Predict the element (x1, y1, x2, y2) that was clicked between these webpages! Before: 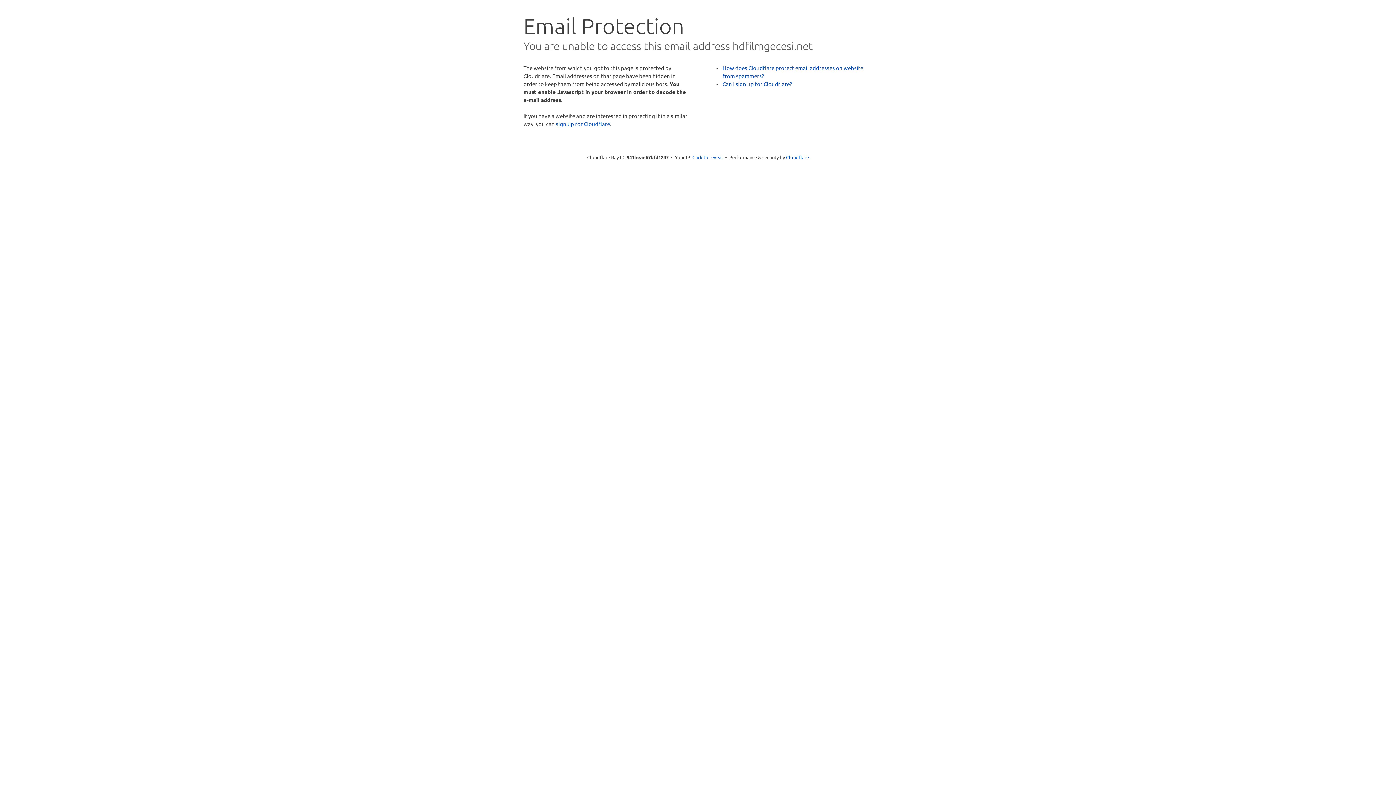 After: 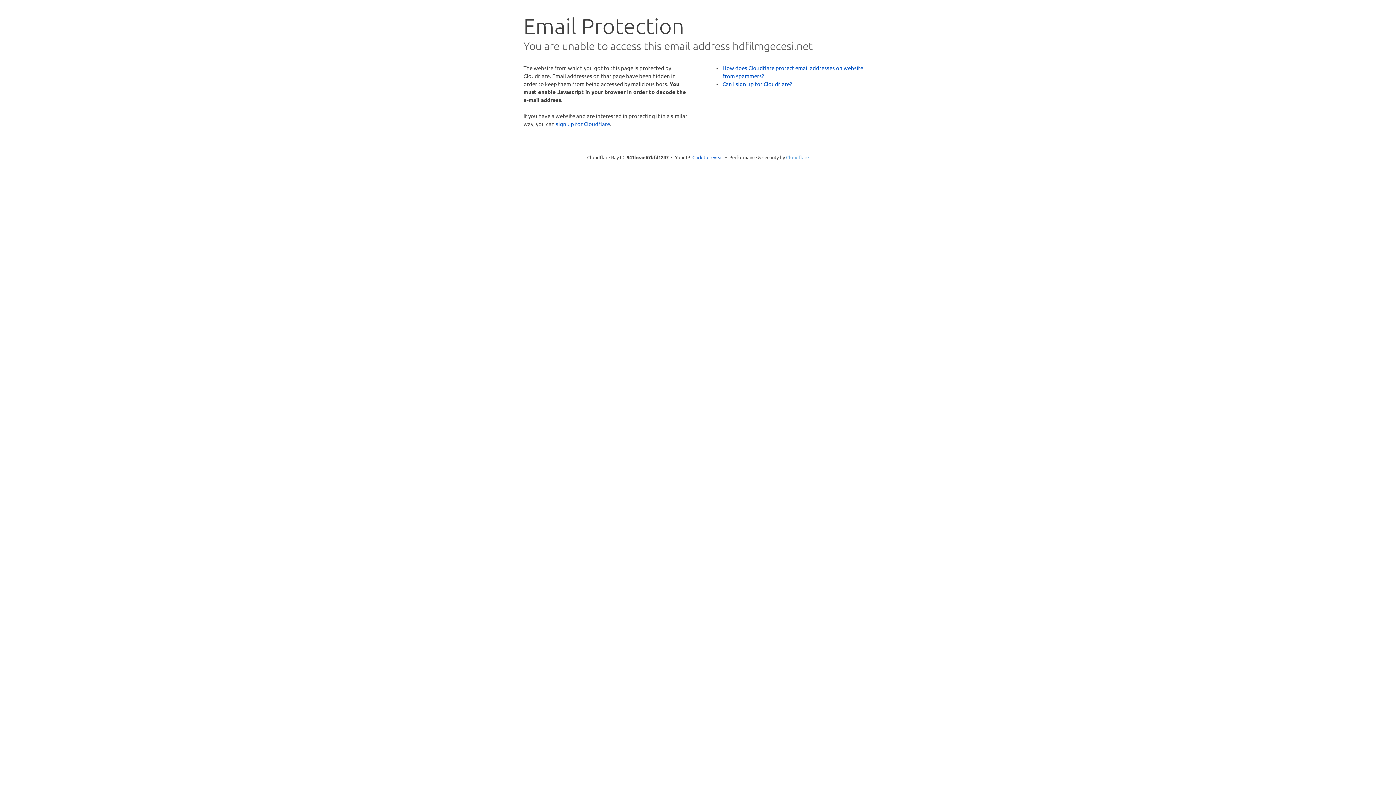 Action: label: Cloudflare bbox: (786, 154, 809, 160)